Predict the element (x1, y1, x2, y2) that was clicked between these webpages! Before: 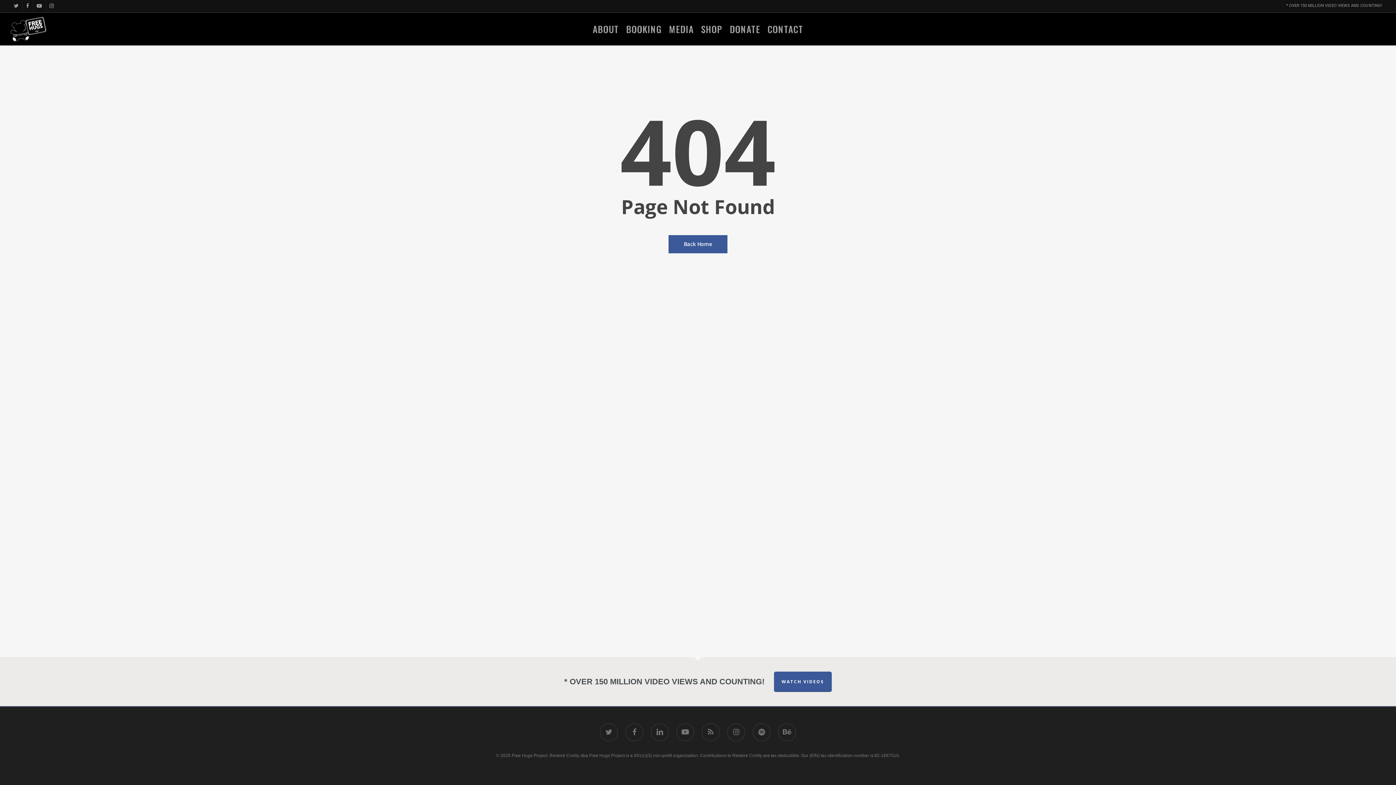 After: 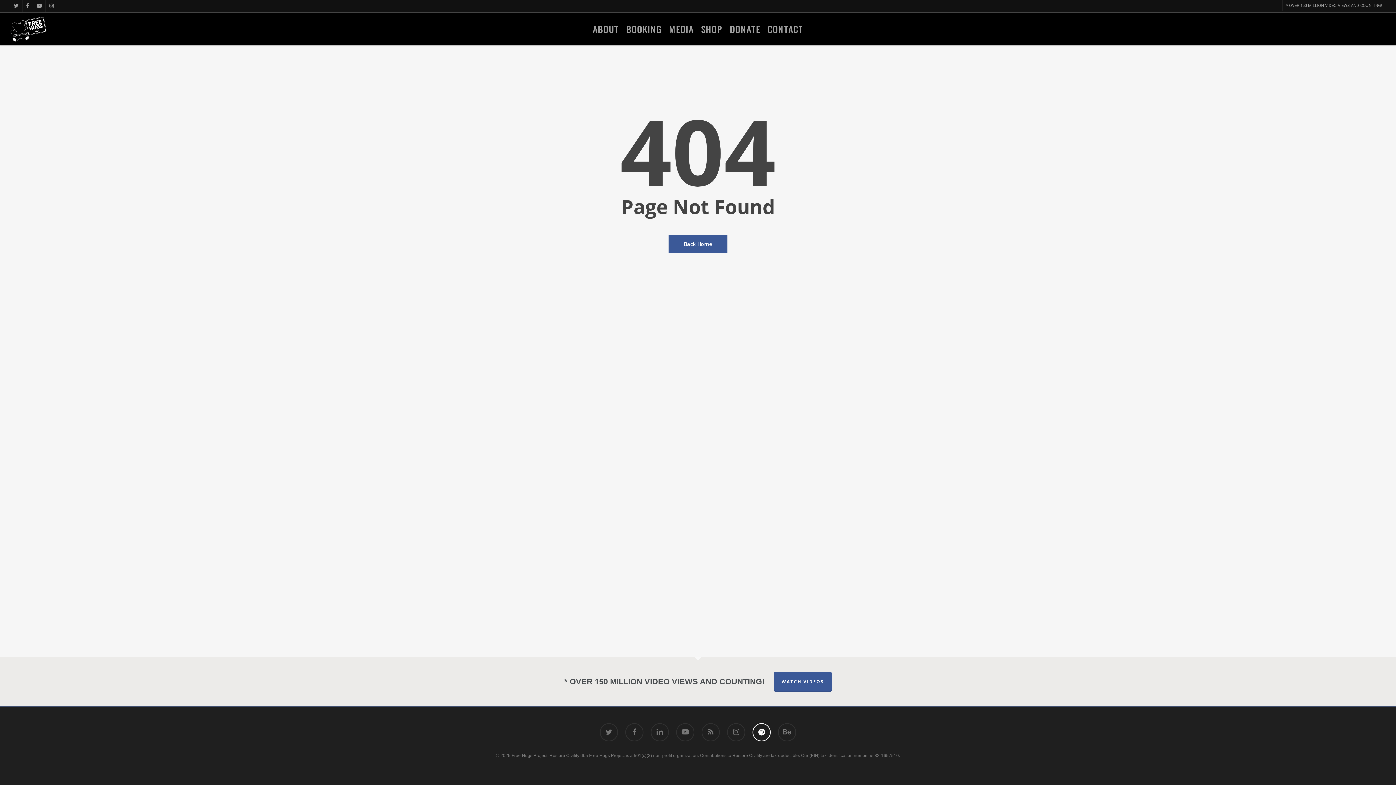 Action: label: spotify bbox: (752, 723, 770, 741)